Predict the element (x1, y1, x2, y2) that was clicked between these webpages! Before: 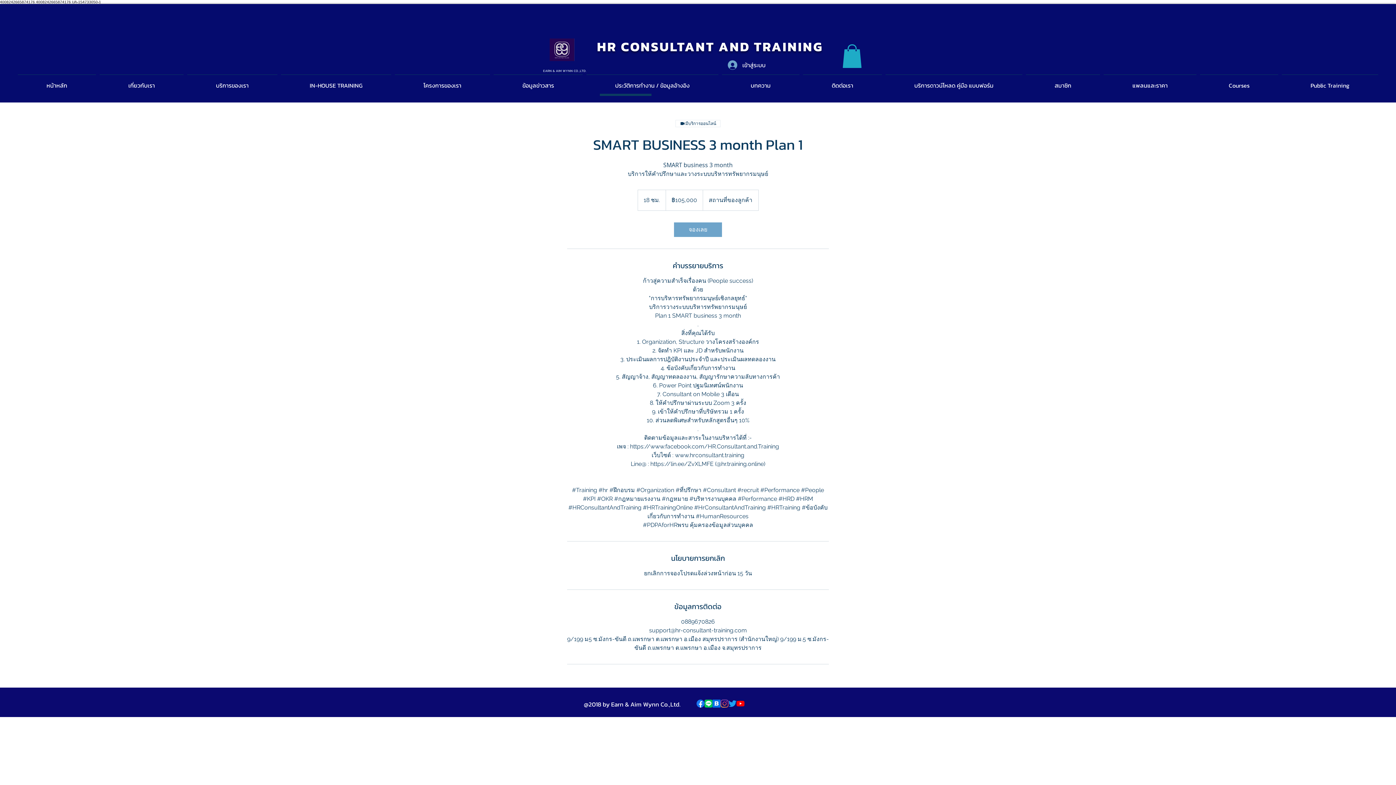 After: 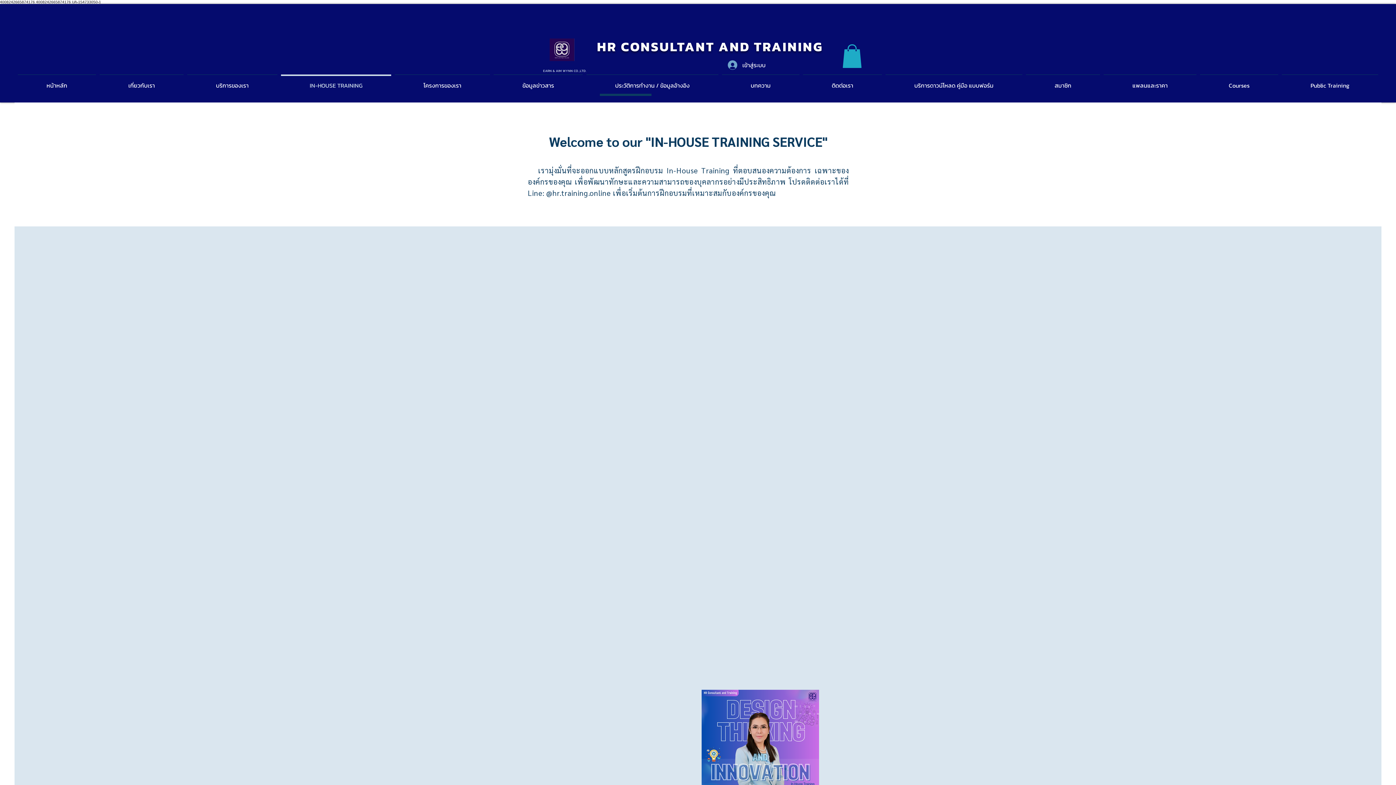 Action: bbox: (279, 74, 393, 89) label: IN-HOUSE TRAINING